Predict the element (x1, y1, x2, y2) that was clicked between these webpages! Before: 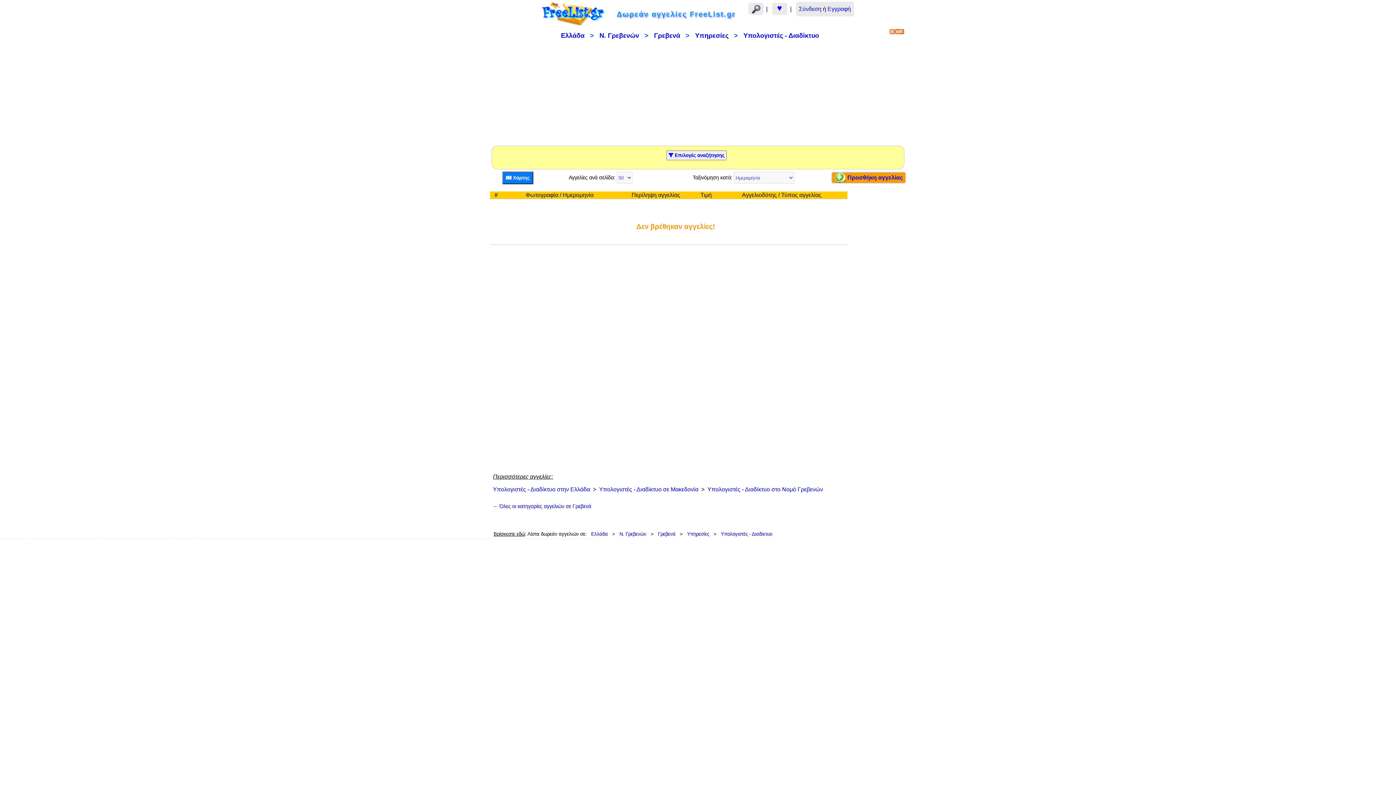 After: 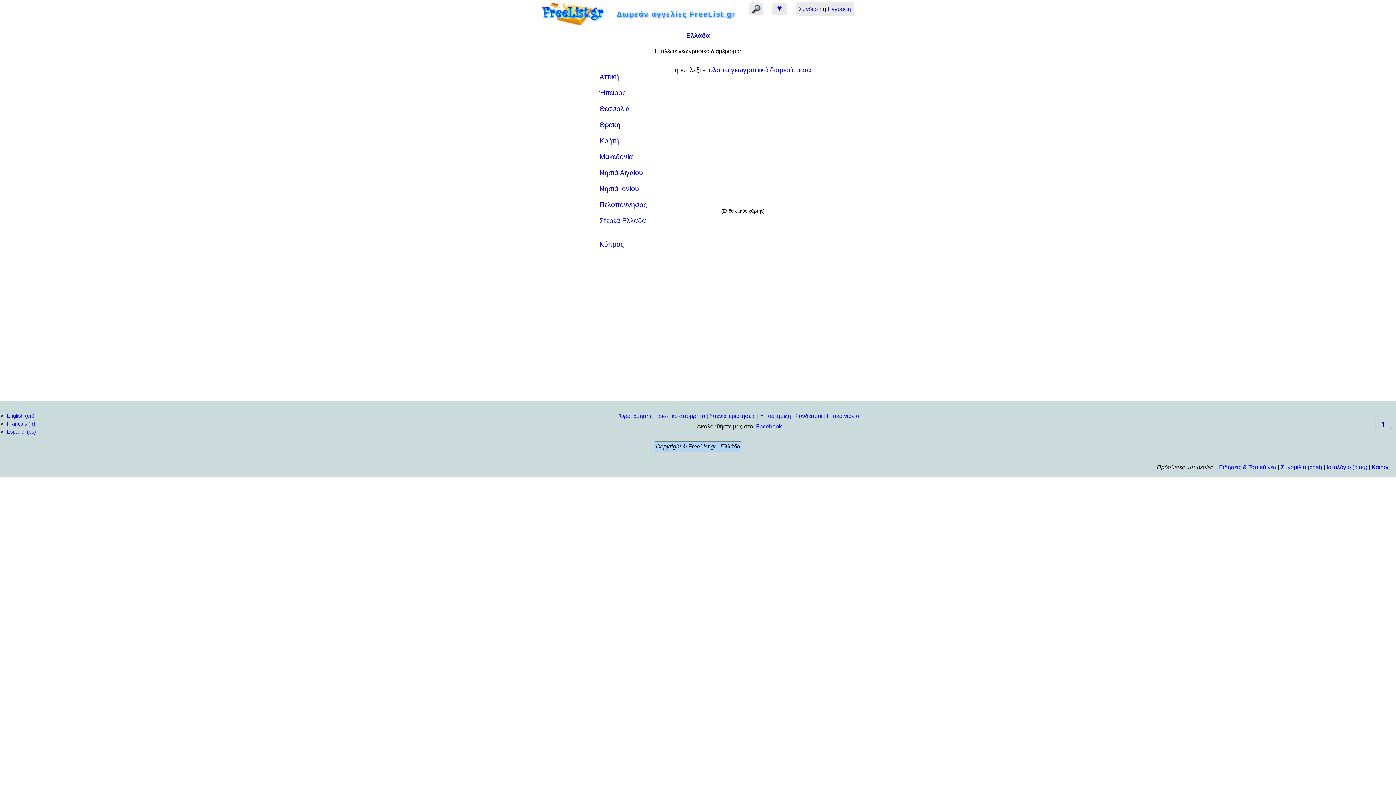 Action: label: Ελλάδα bbox: (561, 32, 584, 39)